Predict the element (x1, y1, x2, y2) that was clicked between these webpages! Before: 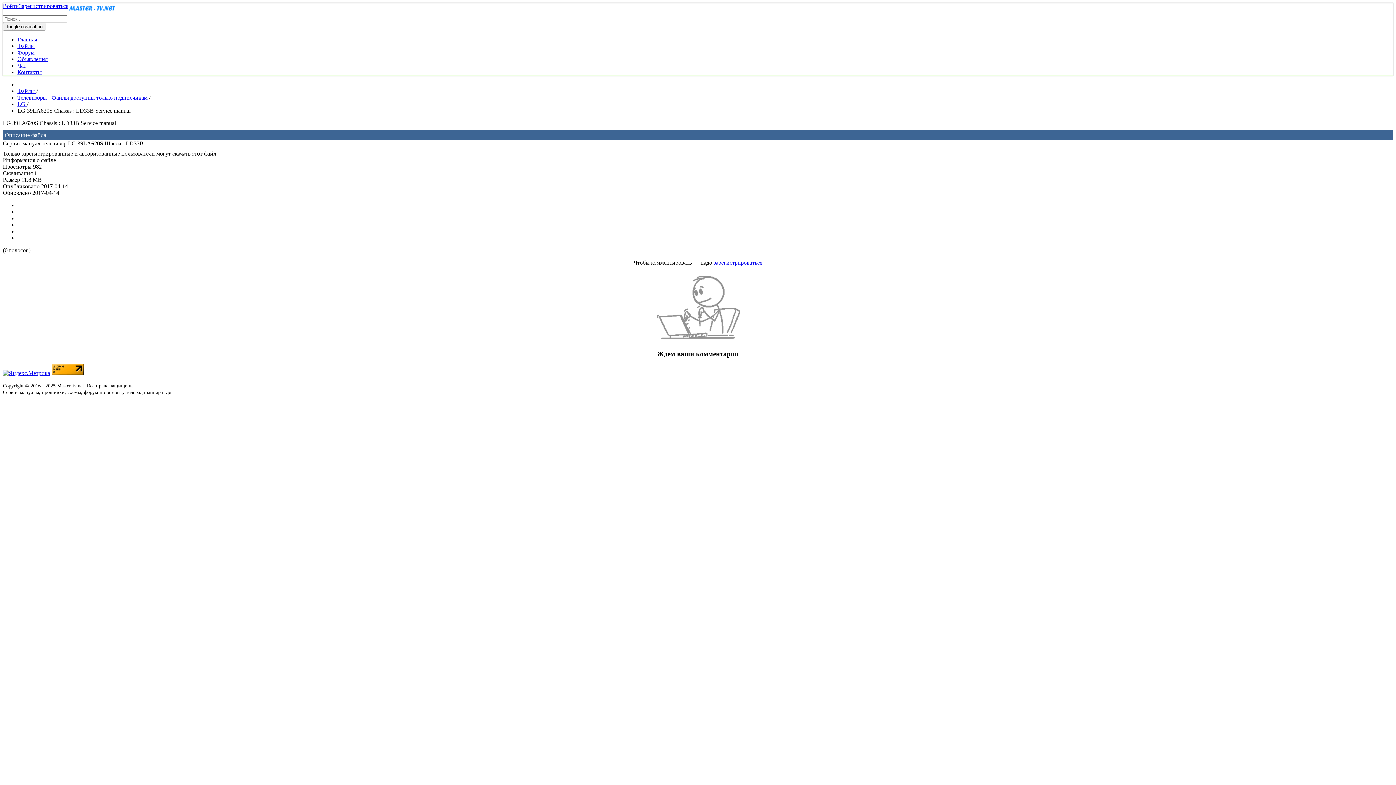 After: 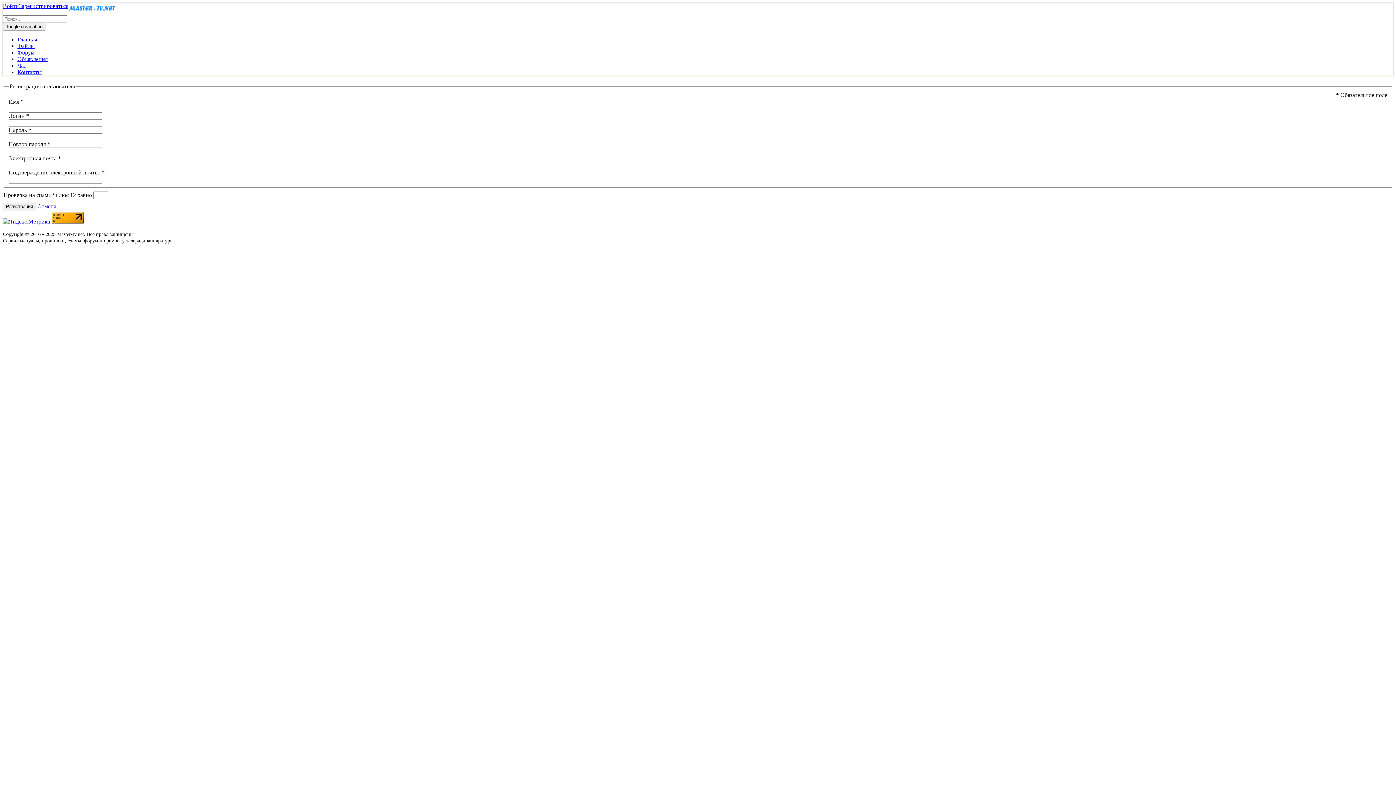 Action: label: Зарегистрироваться bbox: (18, 2, 68, 9)